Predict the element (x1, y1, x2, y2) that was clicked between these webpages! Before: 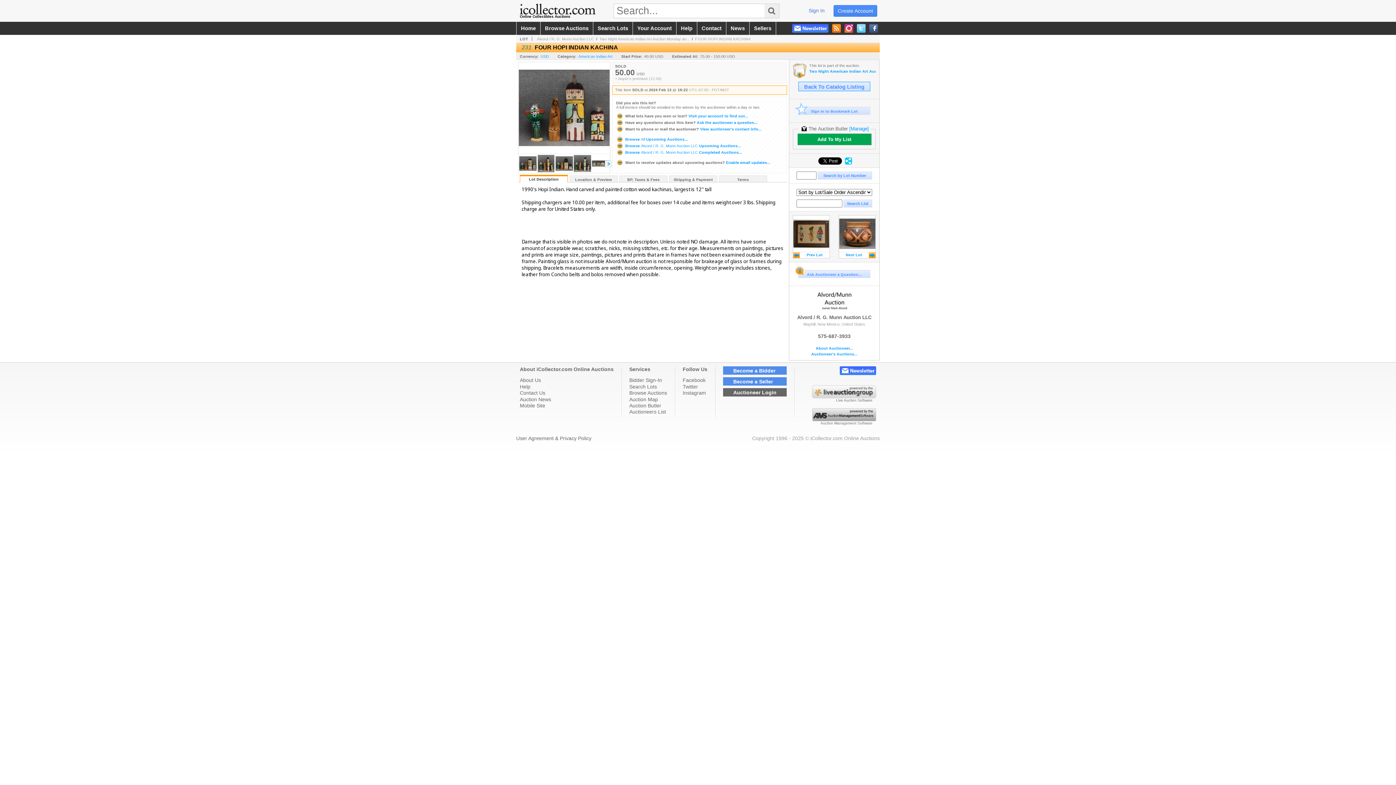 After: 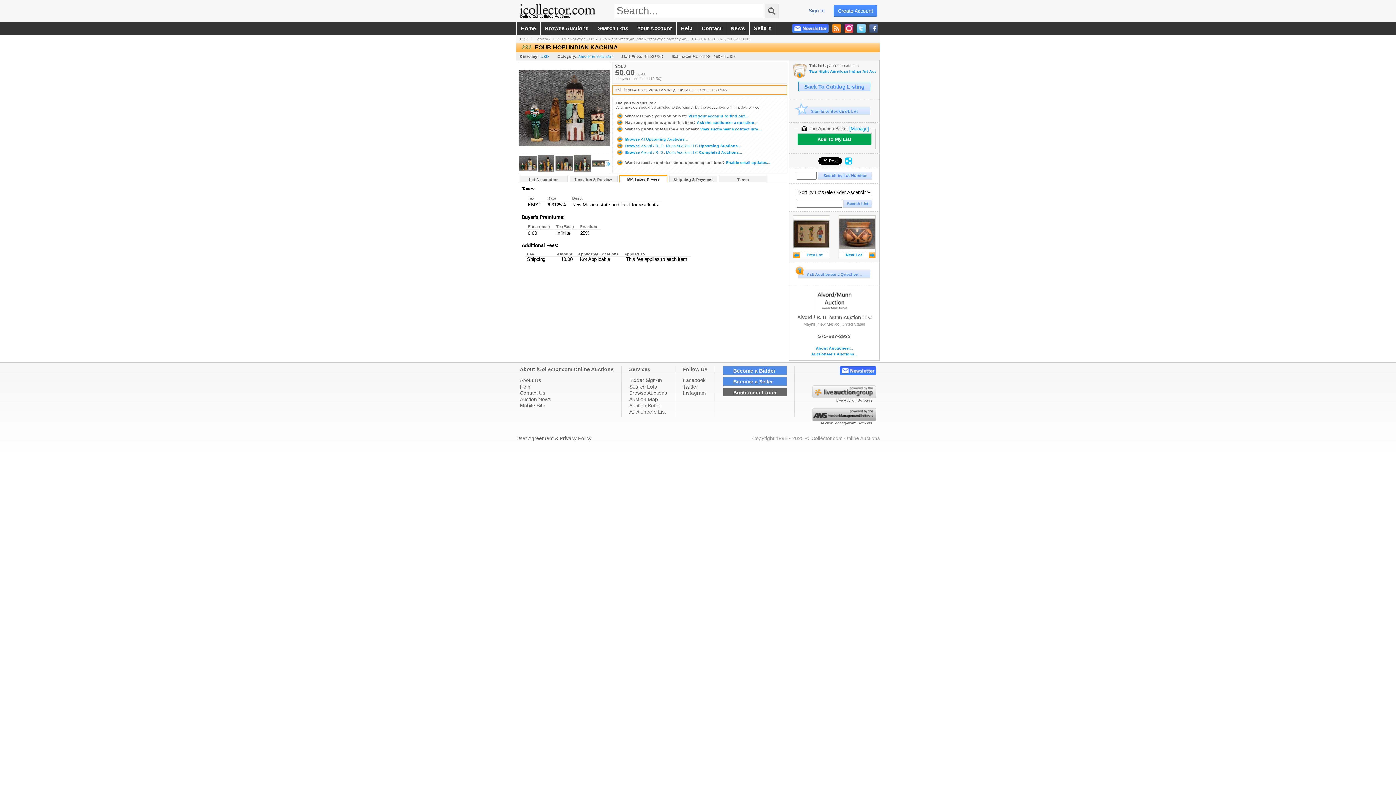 Action: bbox: (620, 176, 667, 182) label: BP, Taxes & Fees